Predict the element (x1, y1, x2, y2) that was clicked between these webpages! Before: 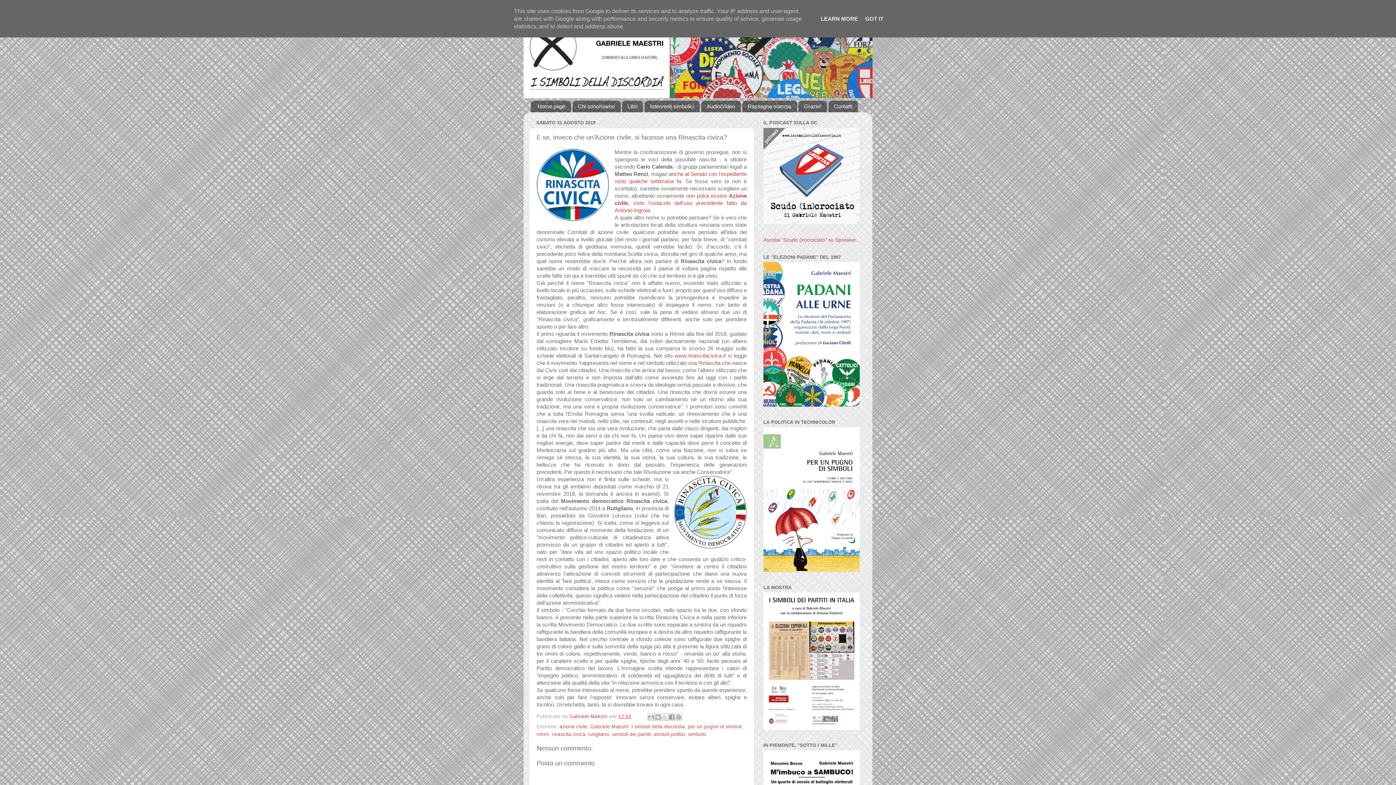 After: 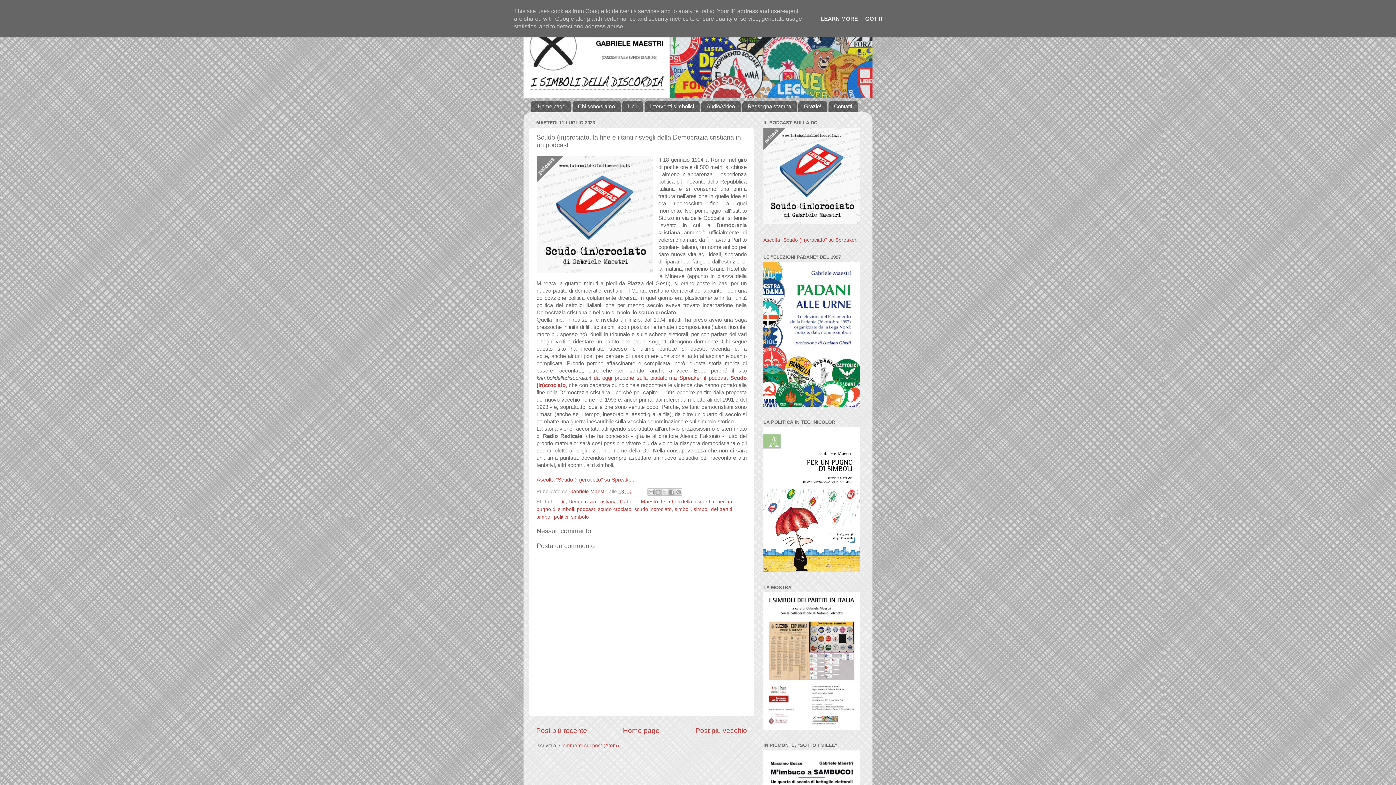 Action: bbox: (763, 219, 860, 225)